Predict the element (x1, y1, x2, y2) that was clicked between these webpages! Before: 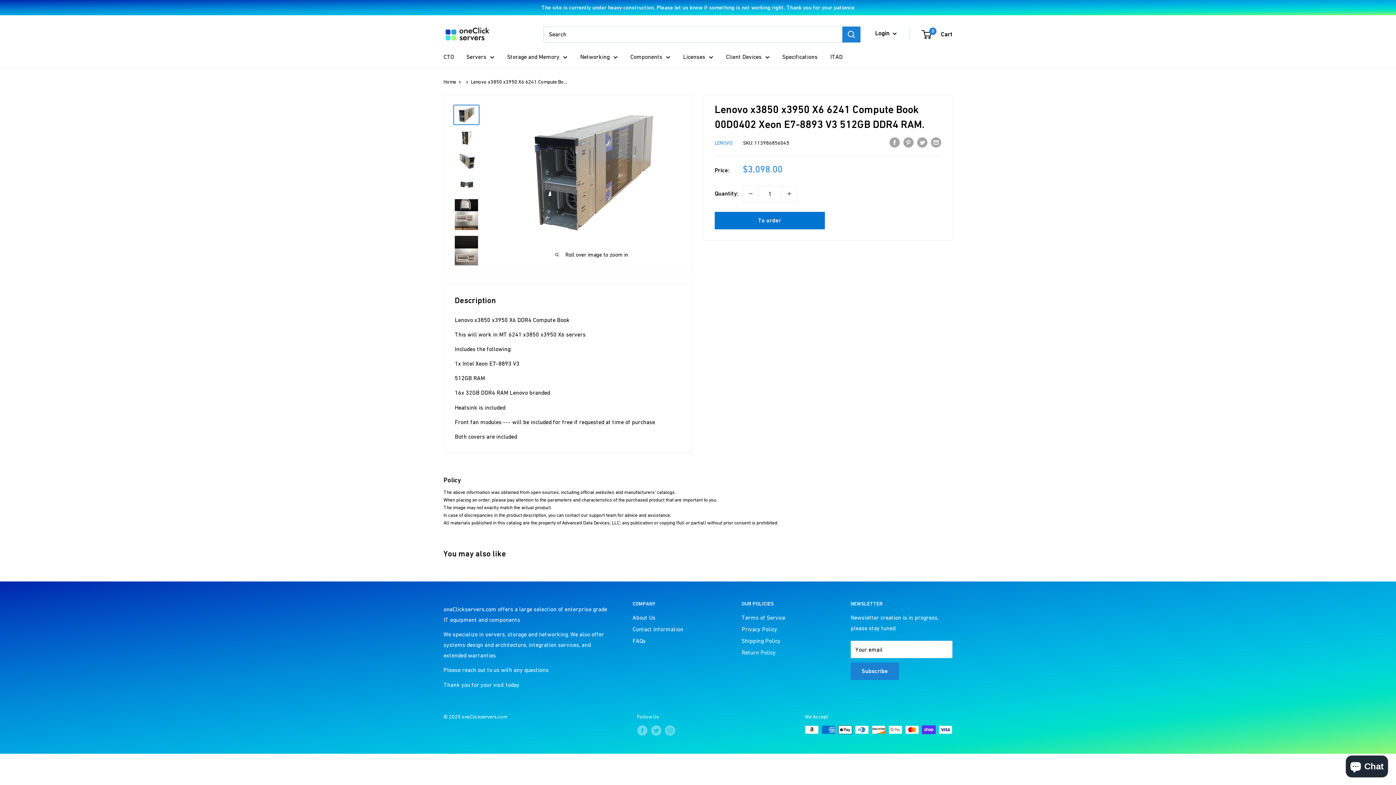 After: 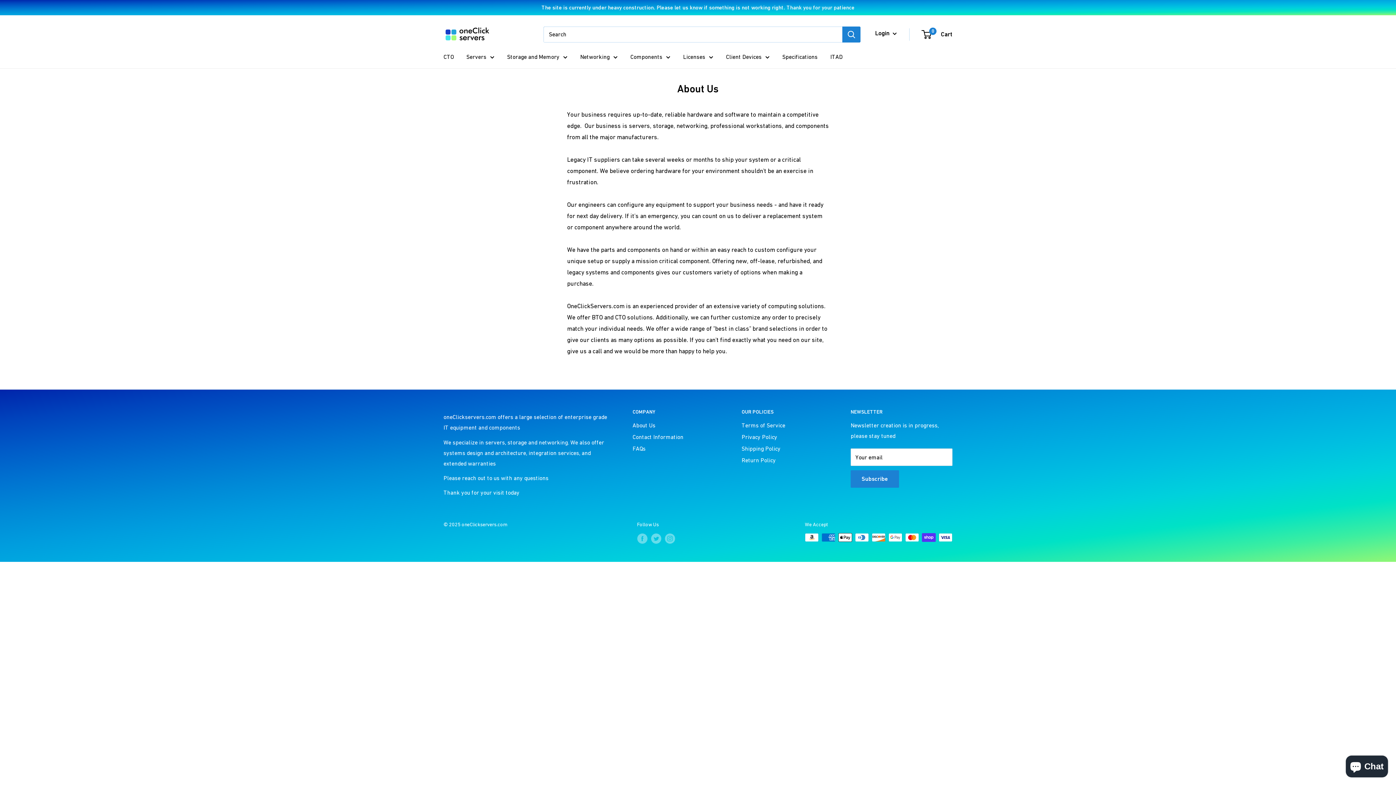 Action: bbox: (632, 611, 716, 623) label: About Us